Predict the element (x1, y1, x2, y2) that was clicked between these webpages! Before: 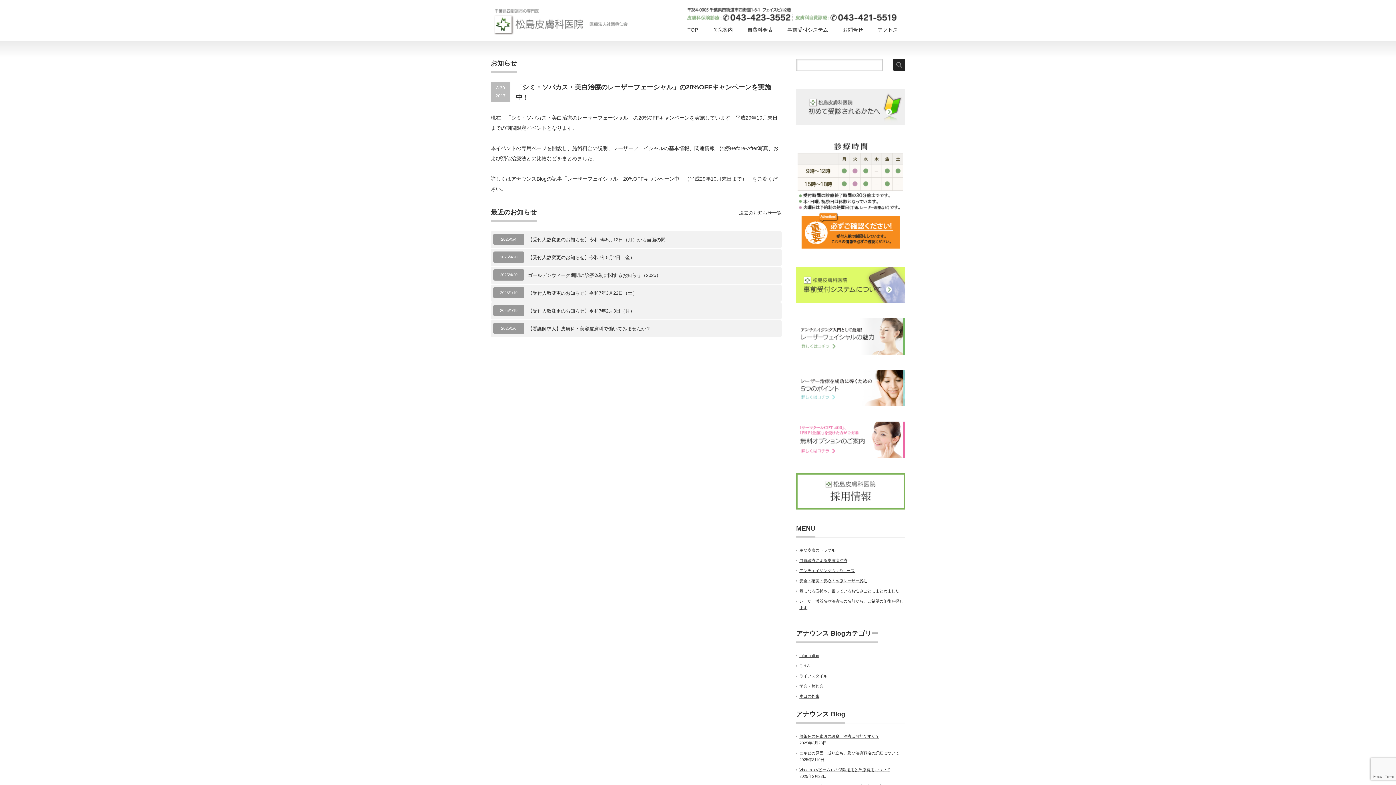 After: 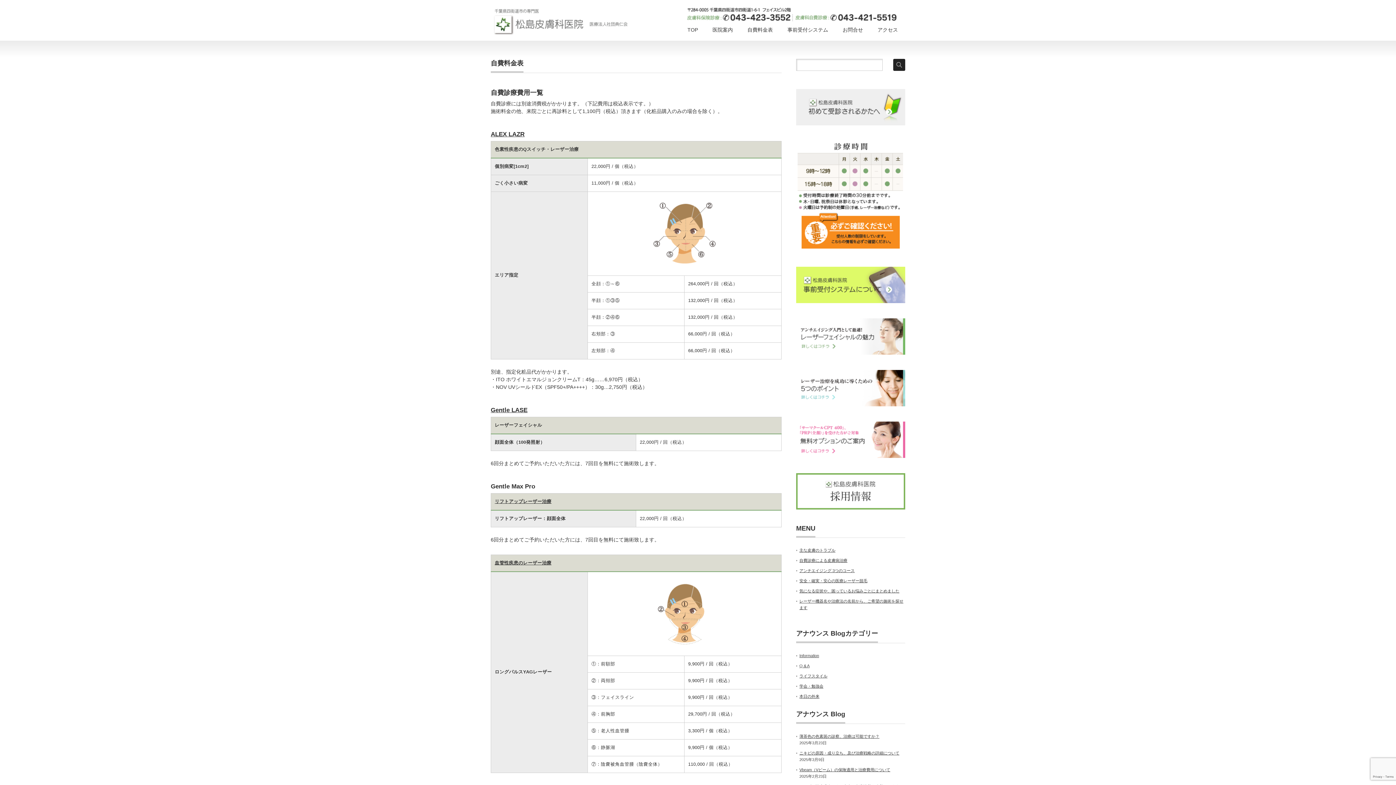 Action: label: 自費料金表 bbox: (740, 18, 780, 40)